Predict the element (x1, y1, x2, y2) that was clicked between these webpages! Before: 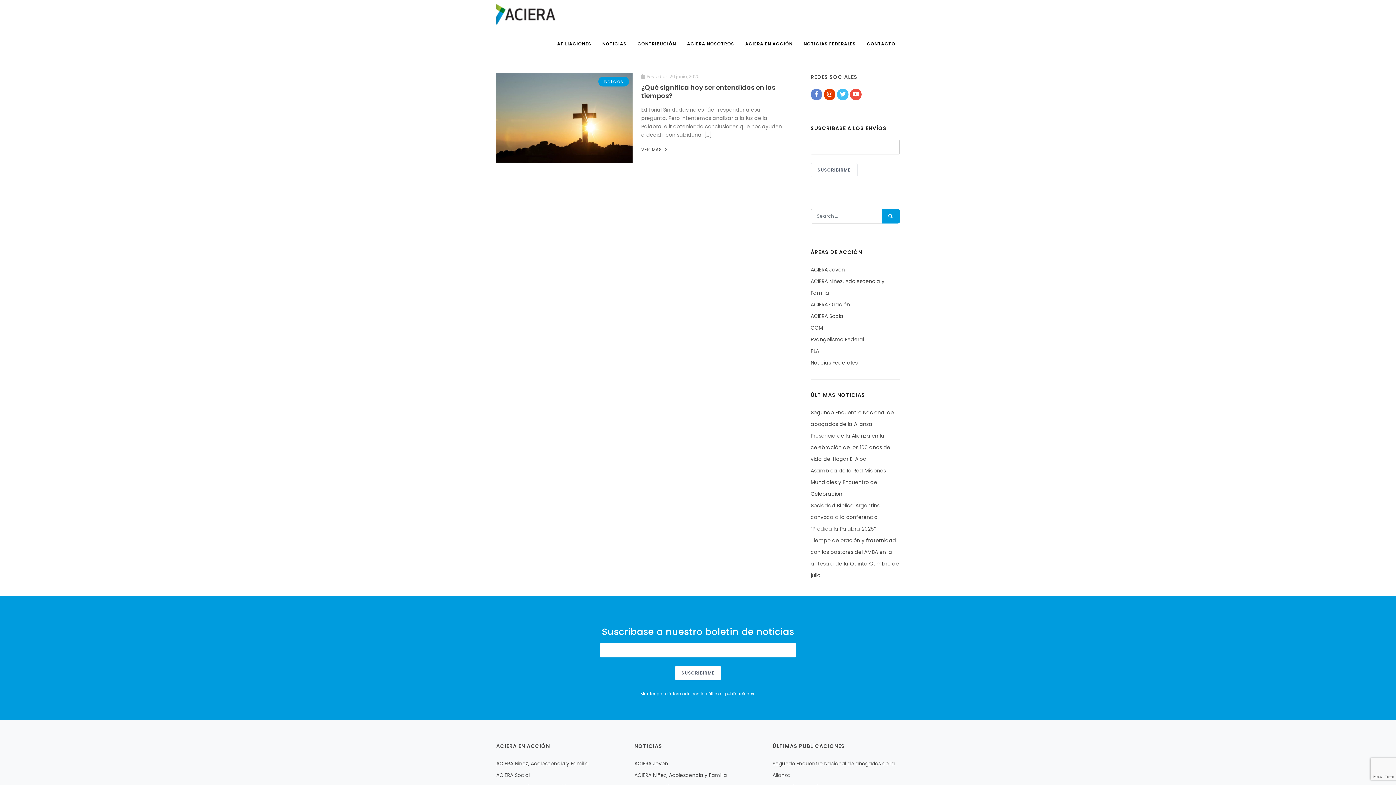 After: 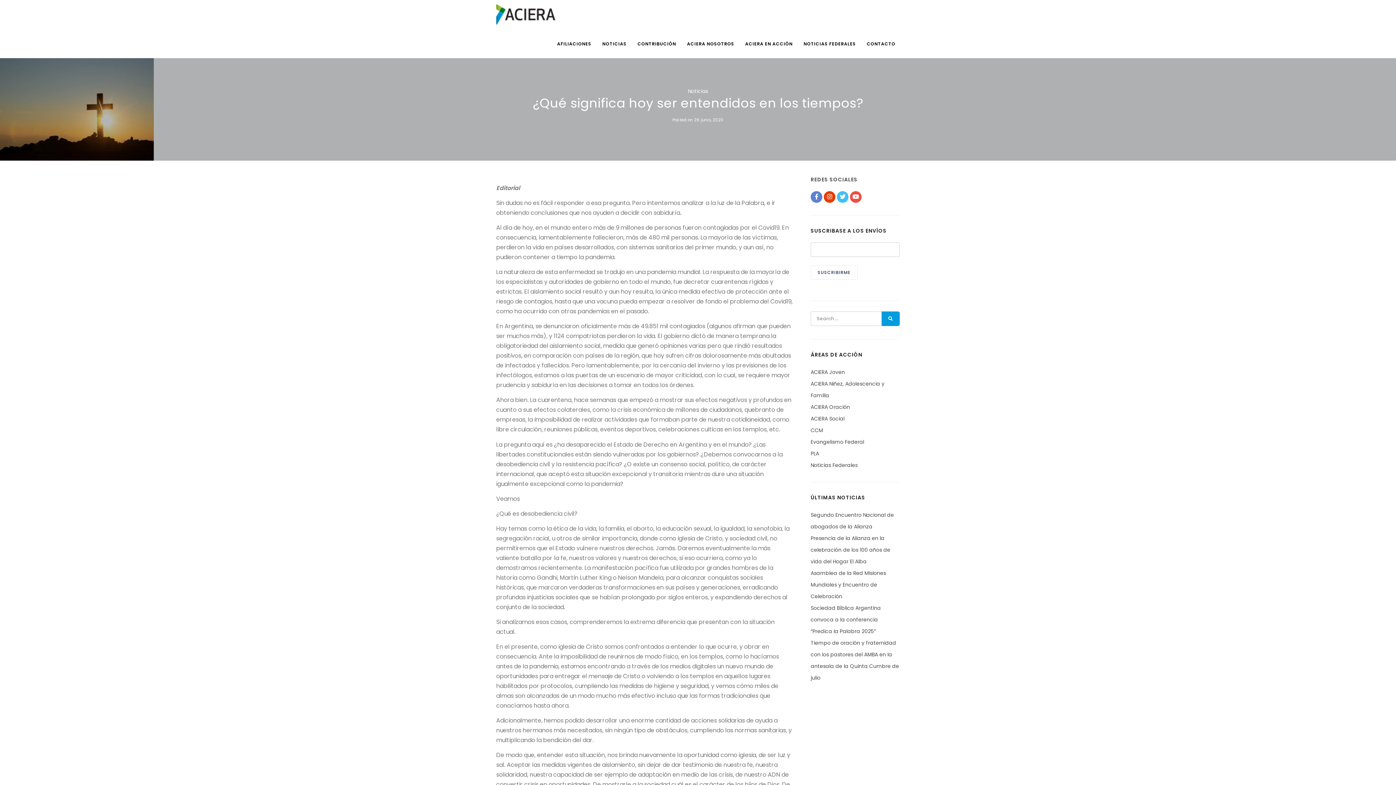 Action: label: ¿Qué significa hoy ser entendidos en los tiempos? bbox: (641, 82, 775, 100)